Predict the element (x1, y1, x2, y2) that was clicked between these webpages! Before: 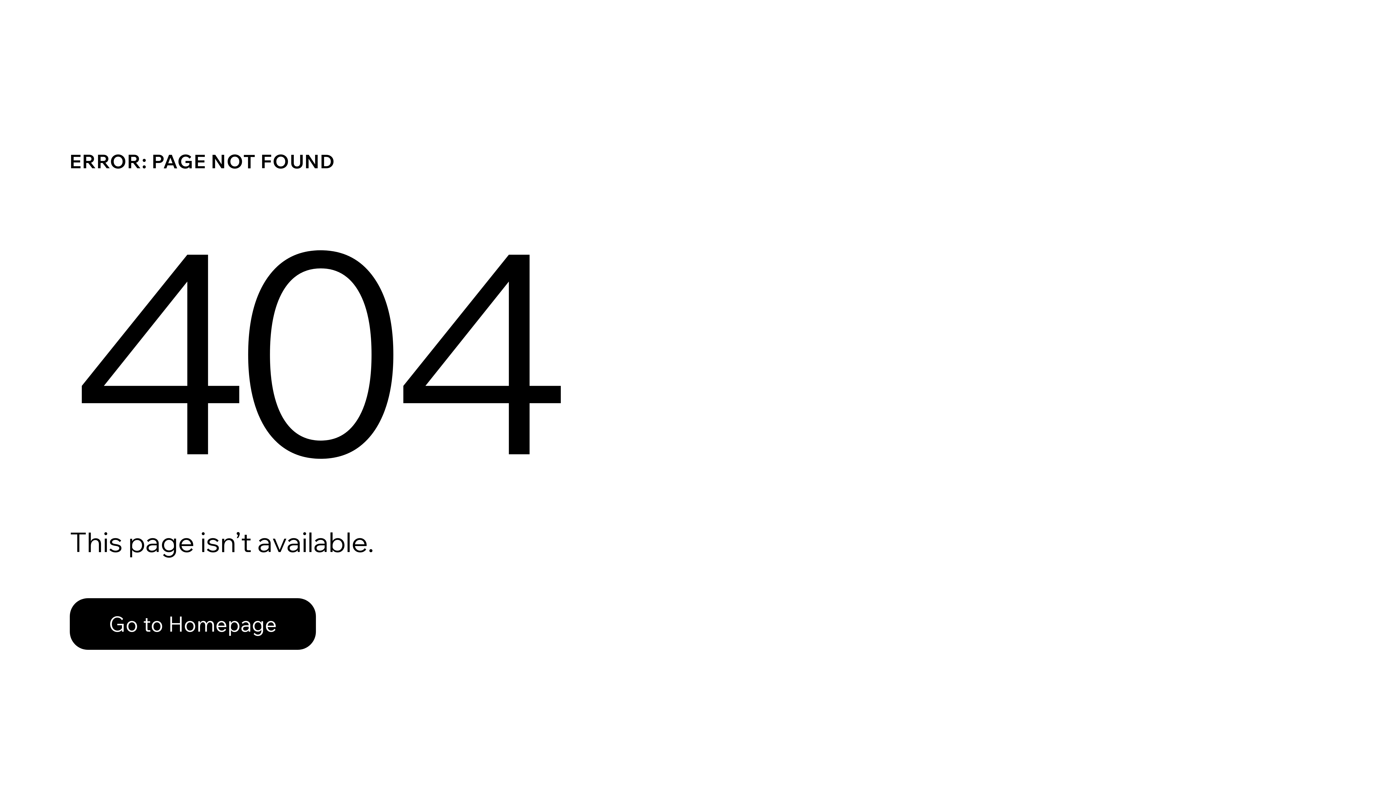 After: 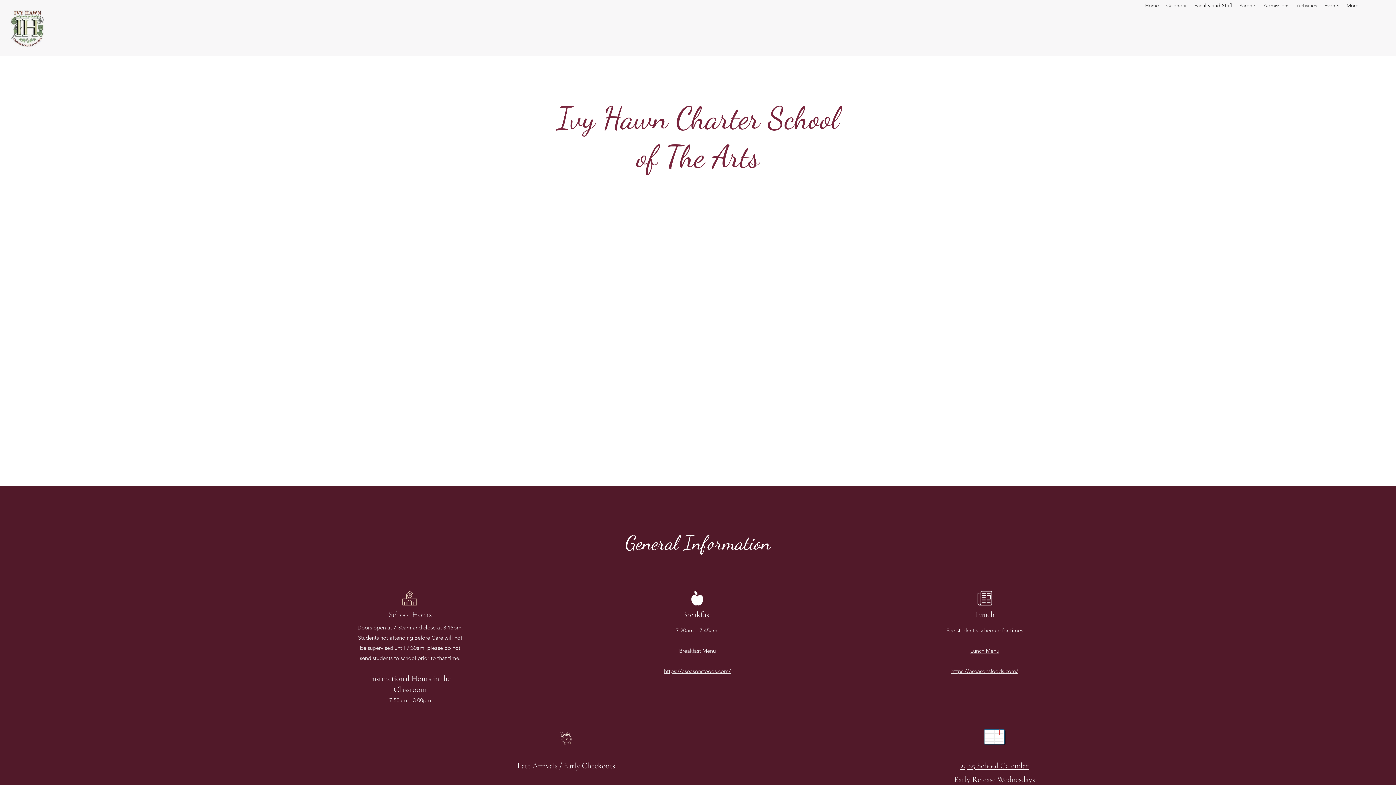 Action: bbox: (69, 598, 316, 650) label: Go to Homepage